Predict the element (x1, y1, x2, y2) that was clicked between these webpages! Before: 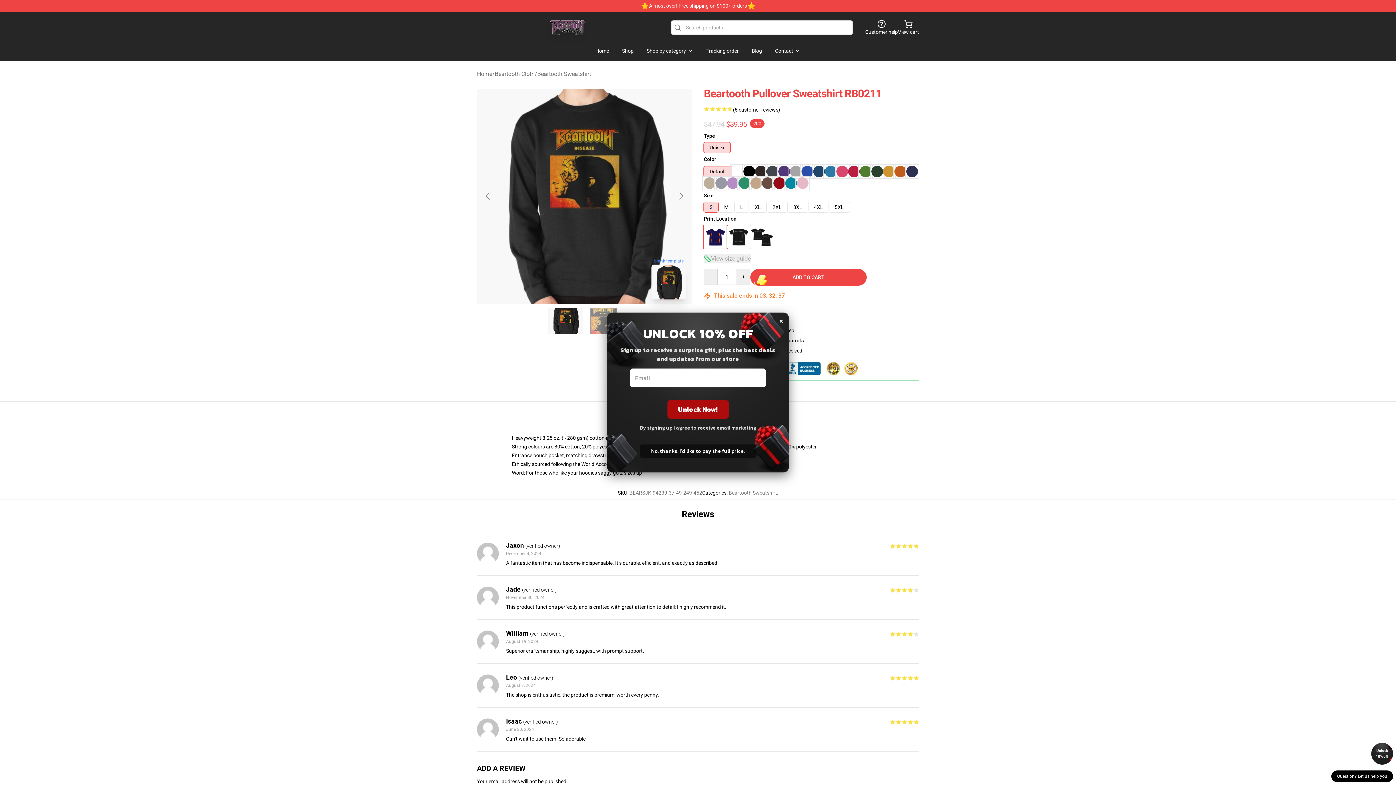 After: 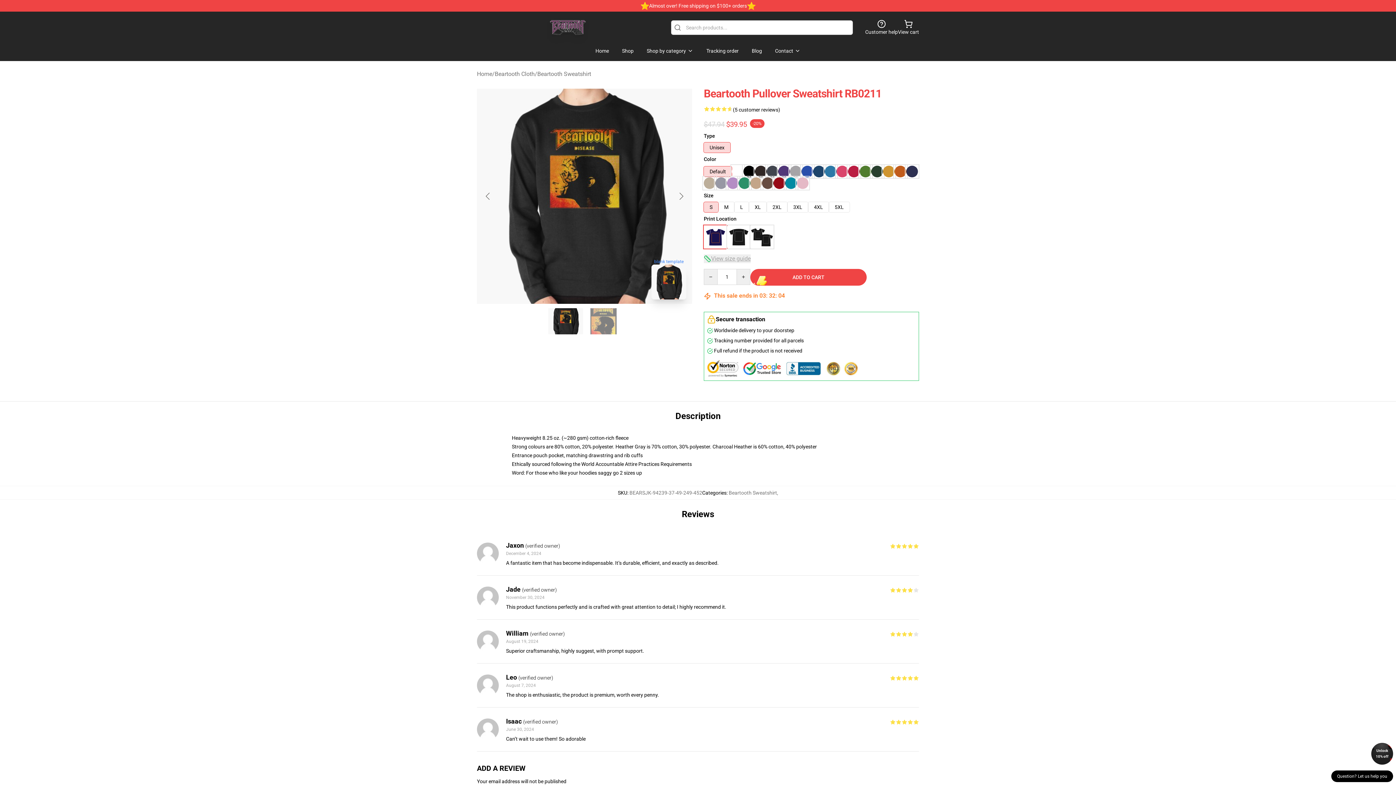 Action: label: × bbox: (779, 312, 783, 328)